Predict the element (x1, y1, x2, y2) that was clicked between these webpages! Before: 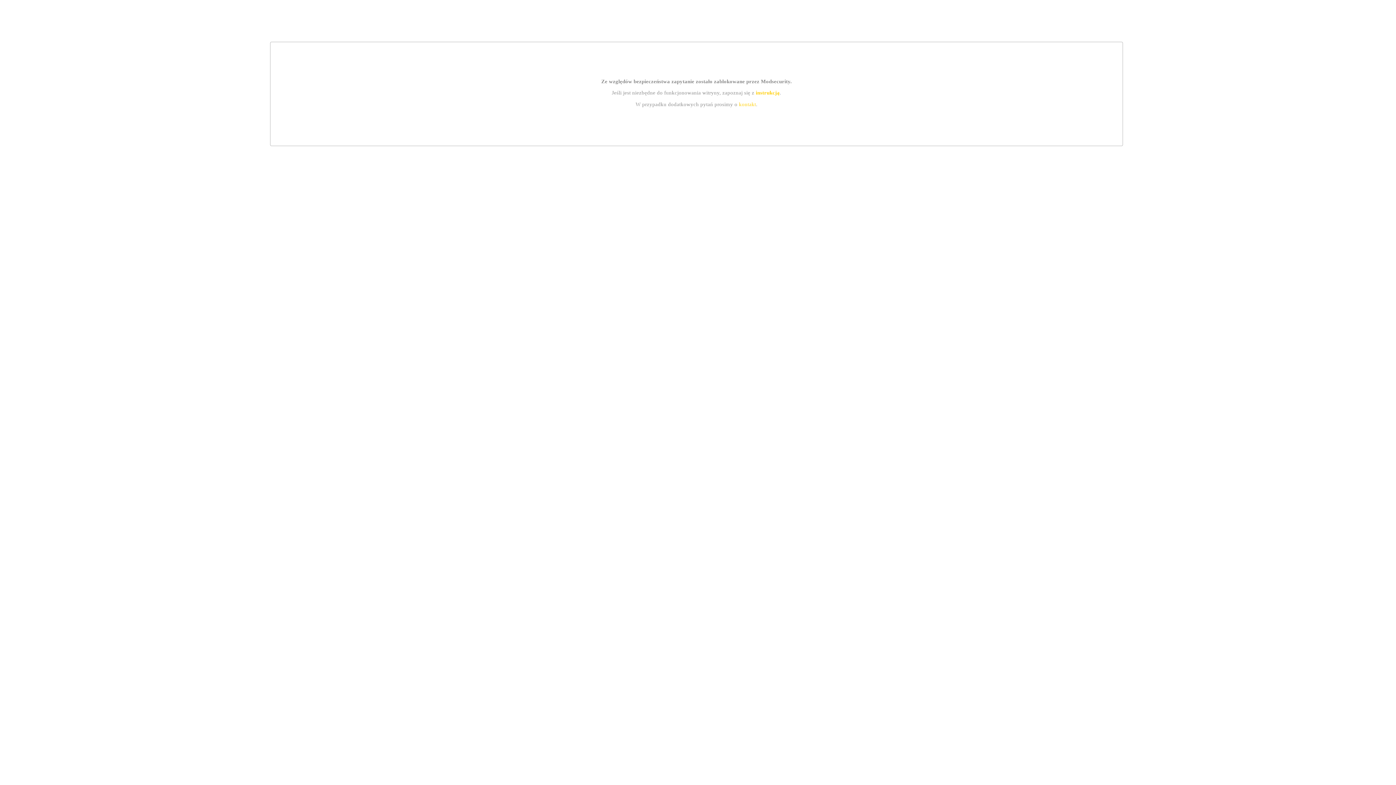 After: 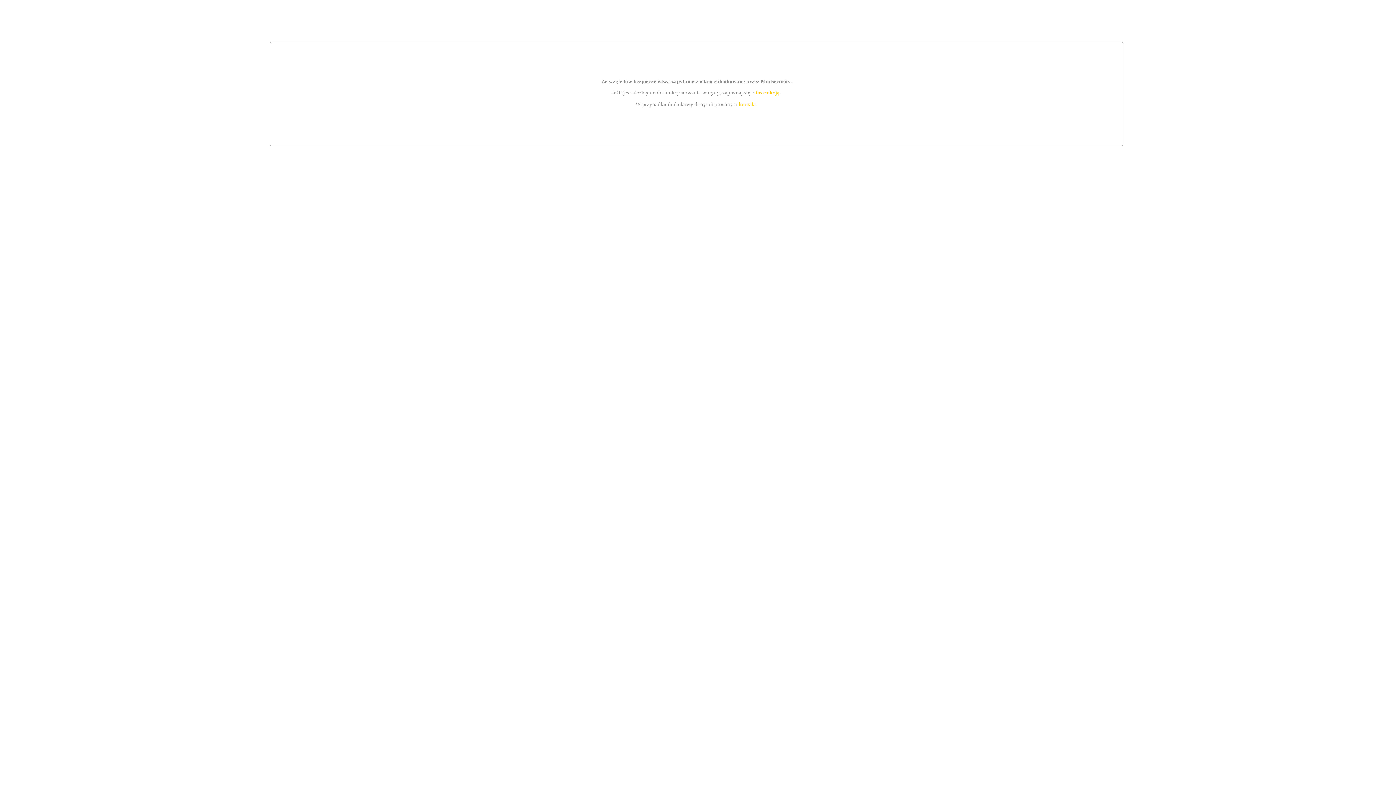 Action: label: kontakt bbox: (739, 101, 756, 107)